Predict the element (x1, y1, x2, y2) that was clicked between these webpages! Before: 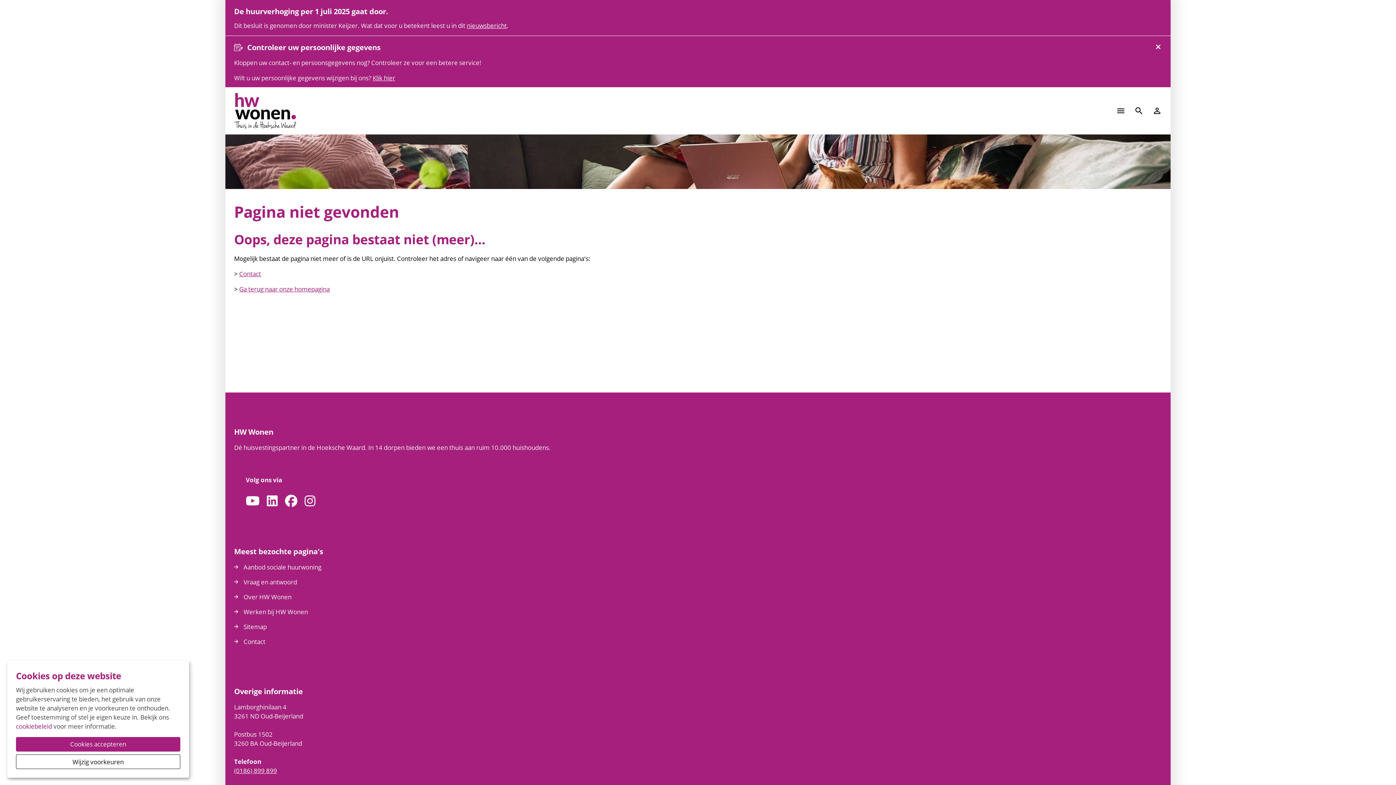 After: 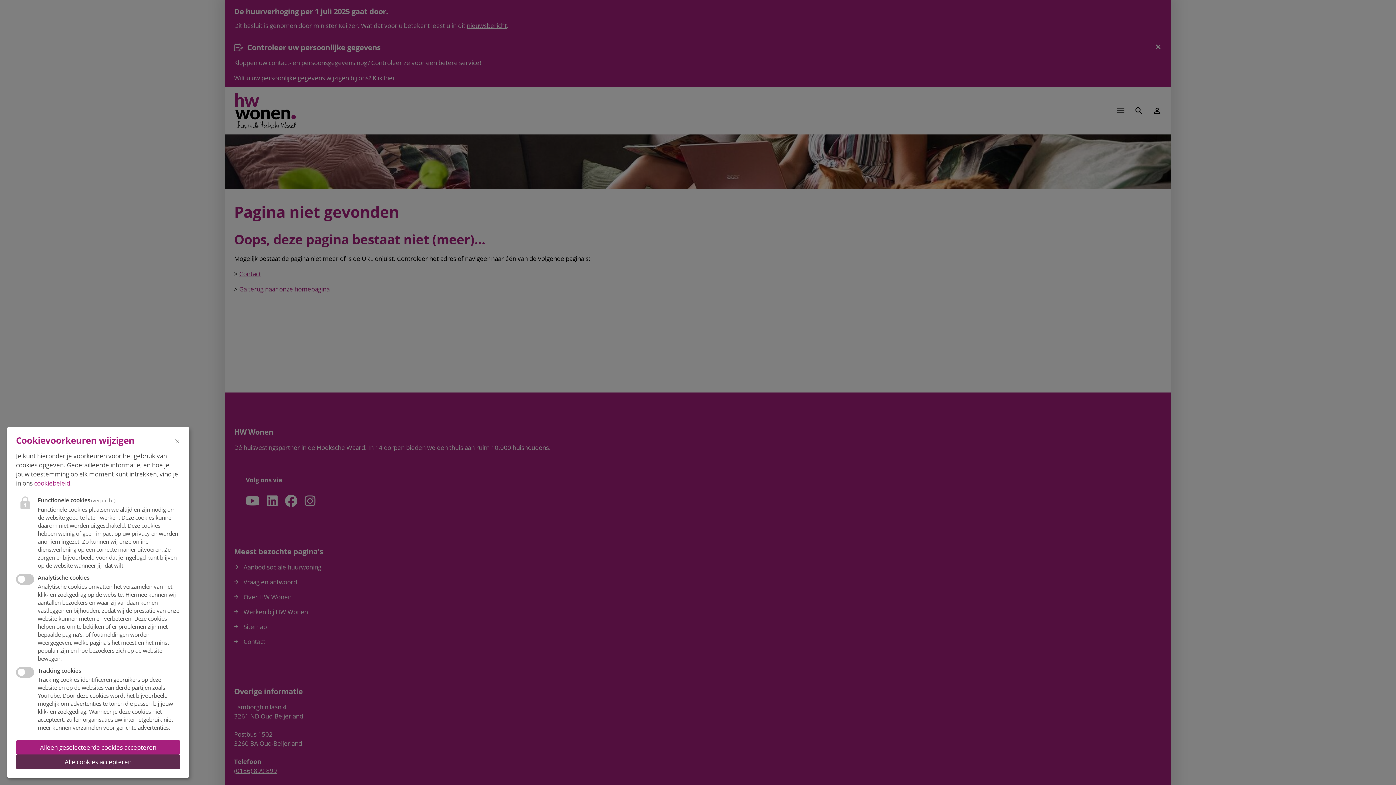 Action: bbox: (16, 755, 180, 769) label: Wijzig voorkeuren